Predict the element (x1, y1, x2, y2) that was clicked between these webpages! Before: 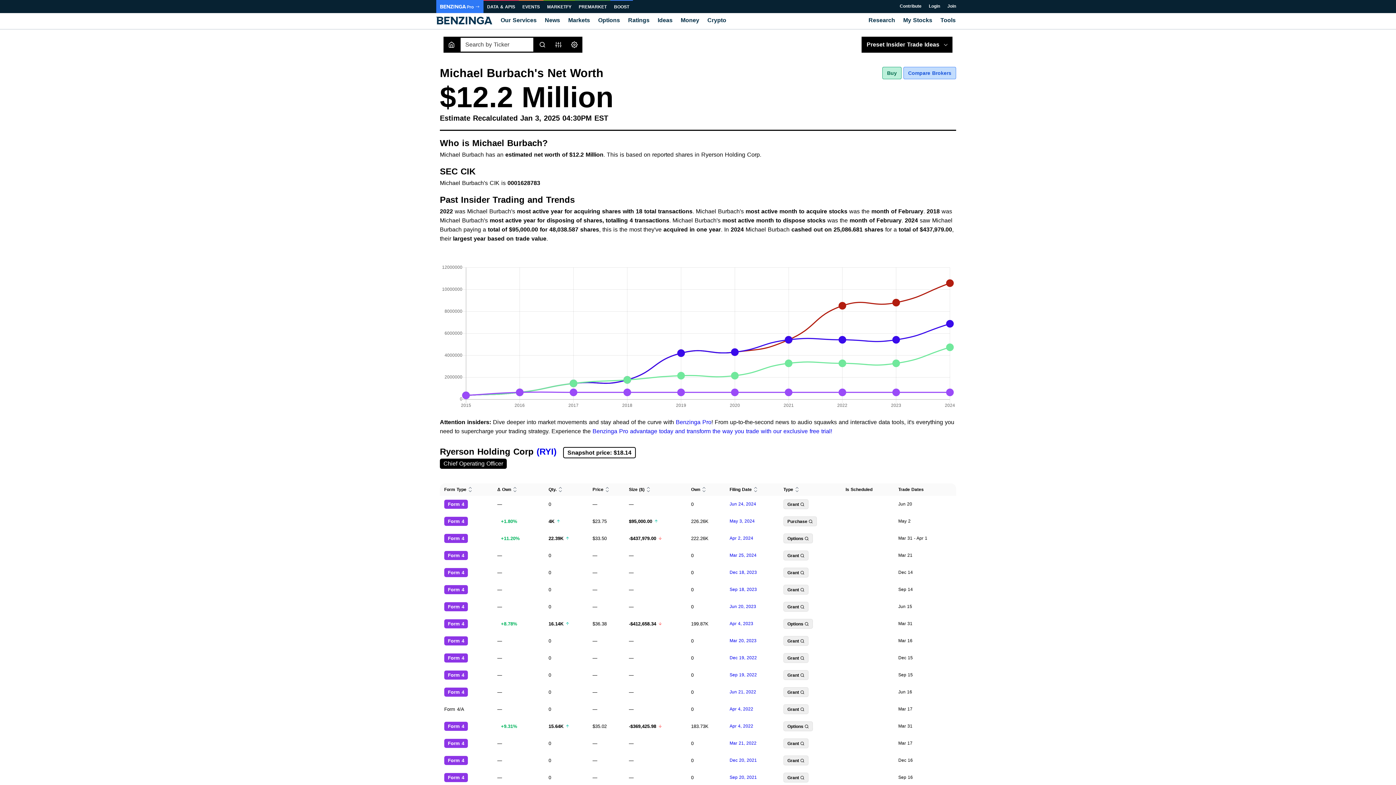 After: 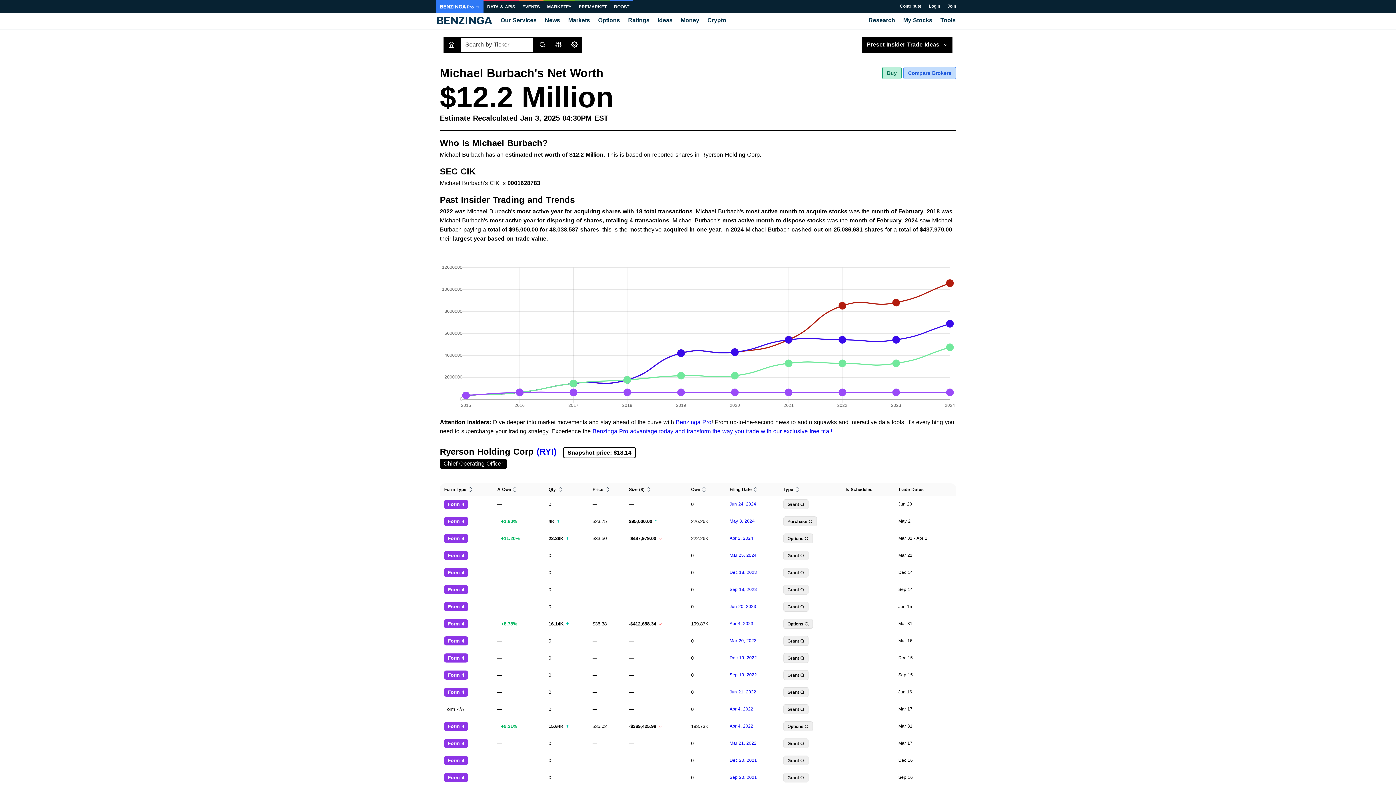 Action: label: Benzinga Pro advantage today and transform the way you trade with our exclusive free trial! bbox: (592, 428, 832, 434)